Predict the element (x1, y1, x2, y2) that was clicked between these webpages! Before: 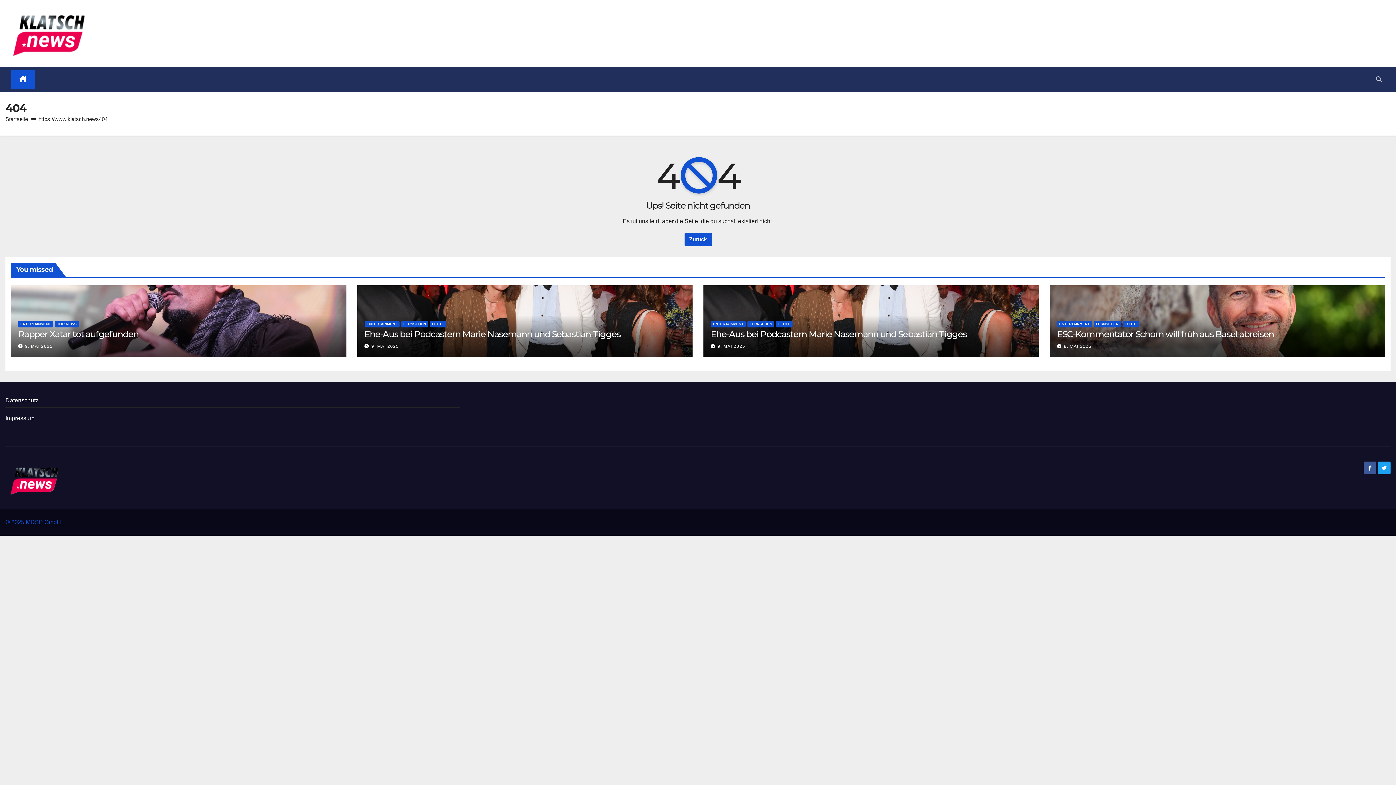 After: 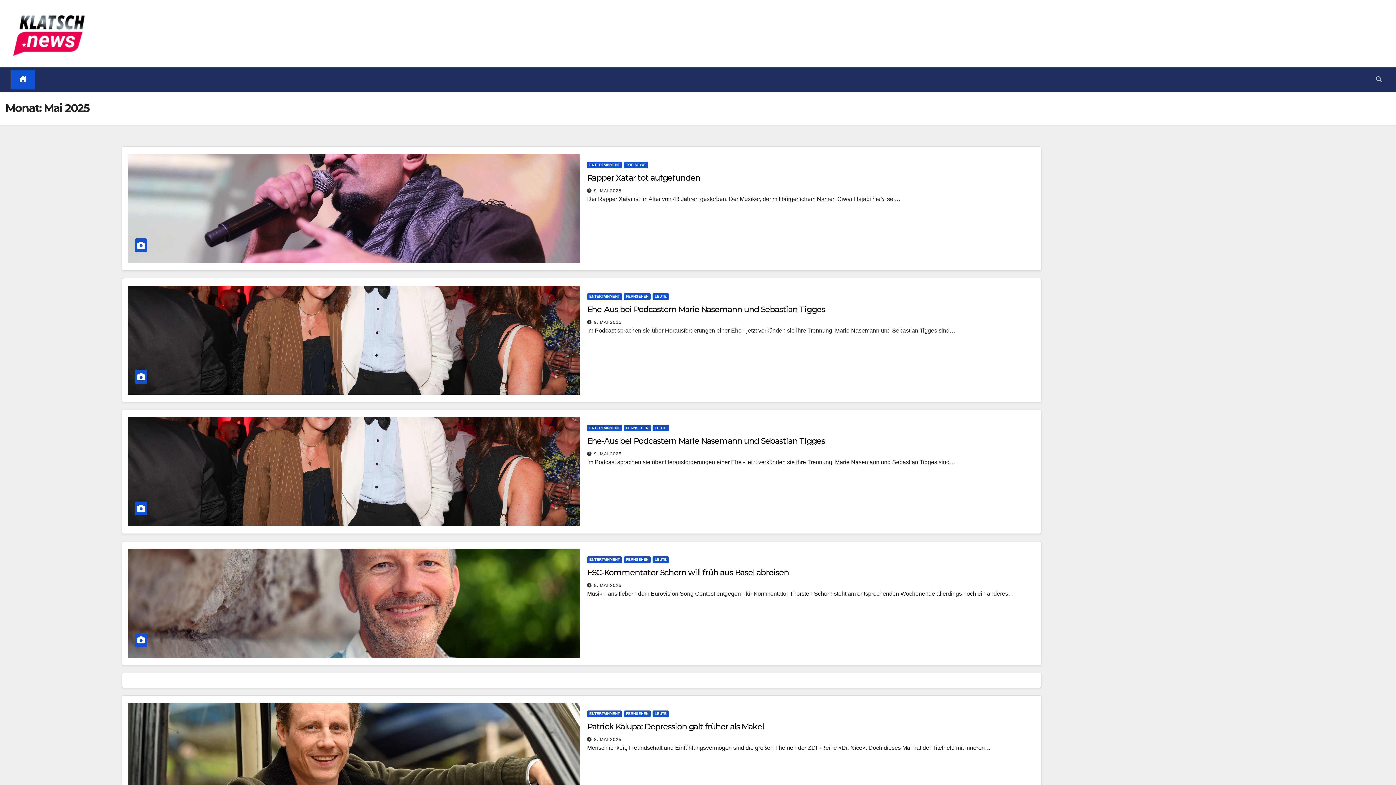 Action: label: 9. MAI 2025 bbox: (717, 344, 745, 349)